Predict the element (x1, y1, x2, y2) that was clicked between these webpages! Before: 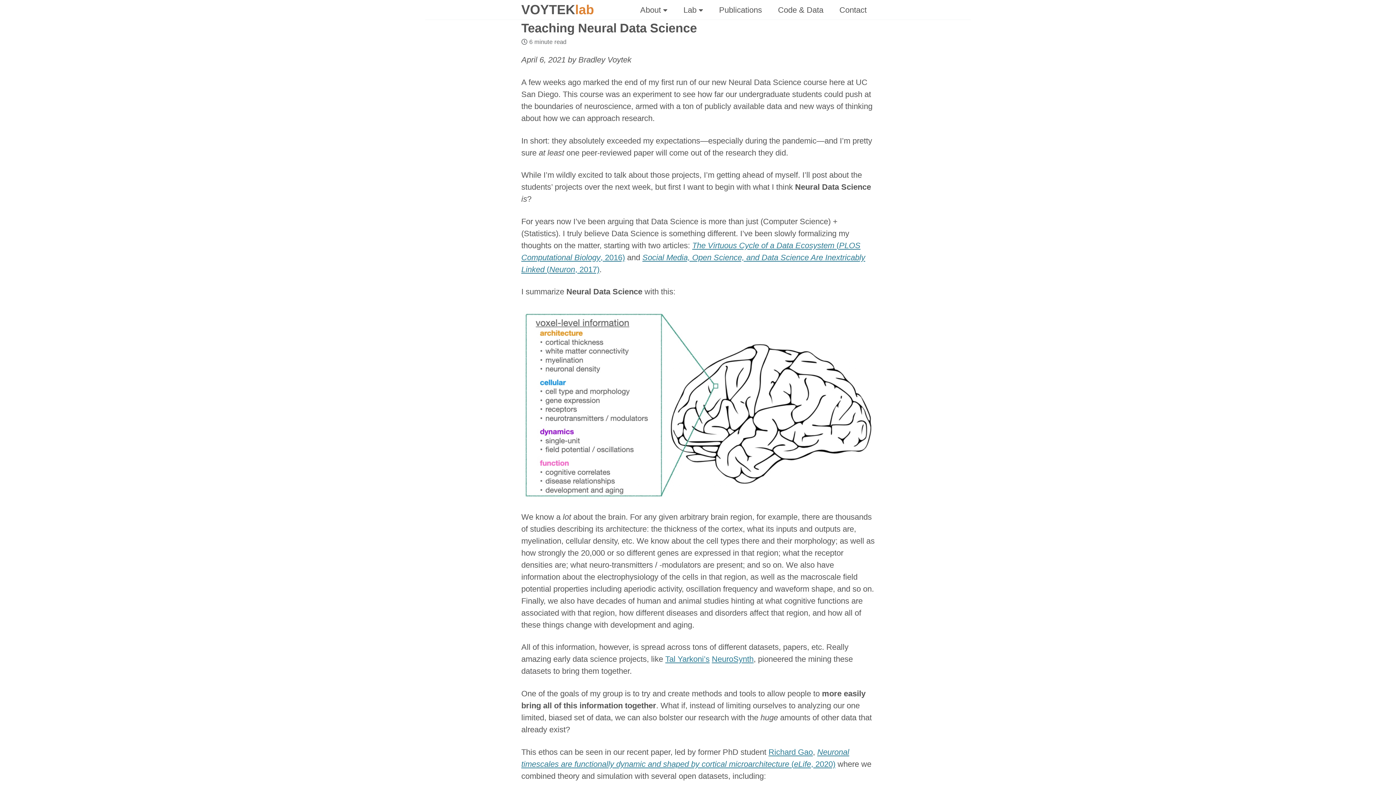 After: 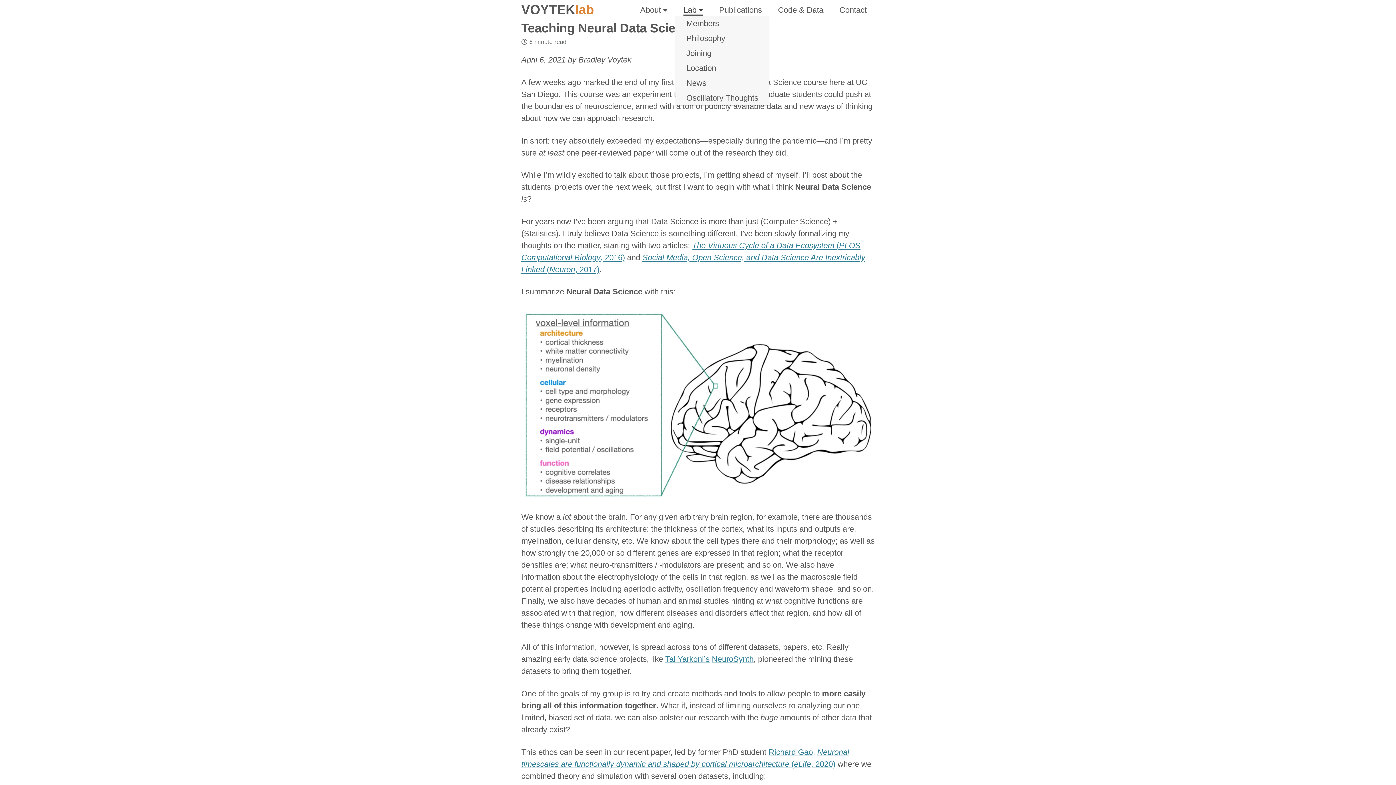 Action: bbox: (683, 3, 703, 15) label: Lab 